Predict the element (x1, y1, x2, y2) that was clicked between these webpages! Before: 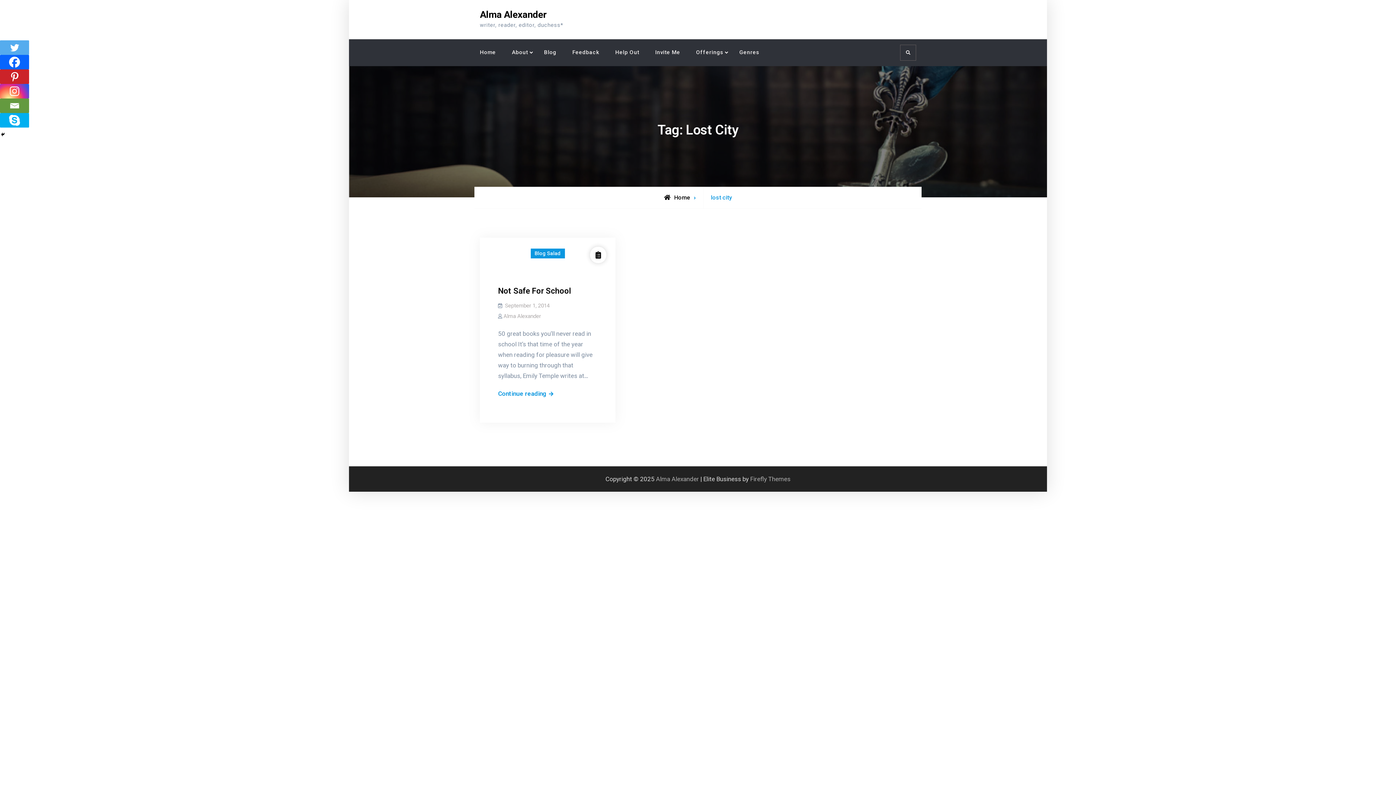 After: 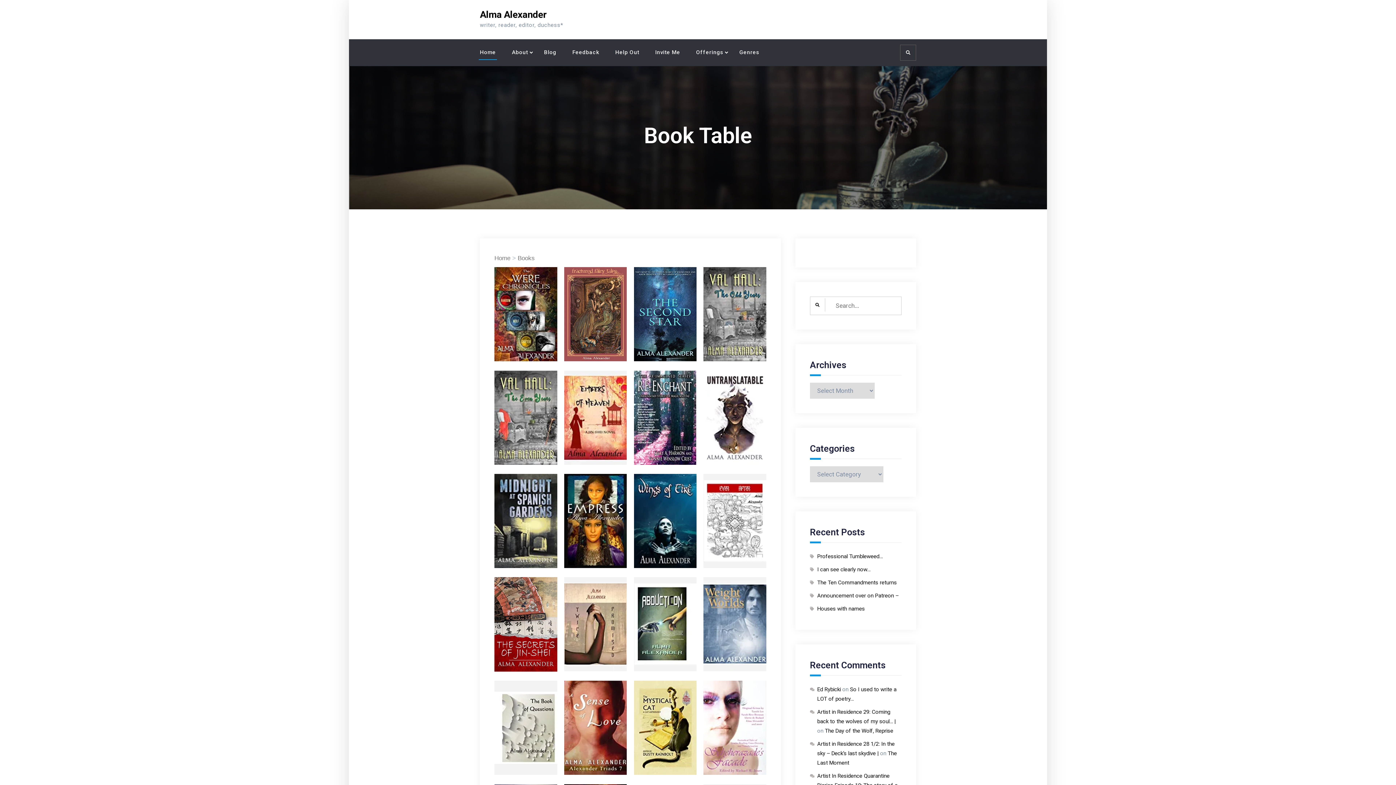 Action: bbox: (656, 475, 699, 482) label: Alma Alexander